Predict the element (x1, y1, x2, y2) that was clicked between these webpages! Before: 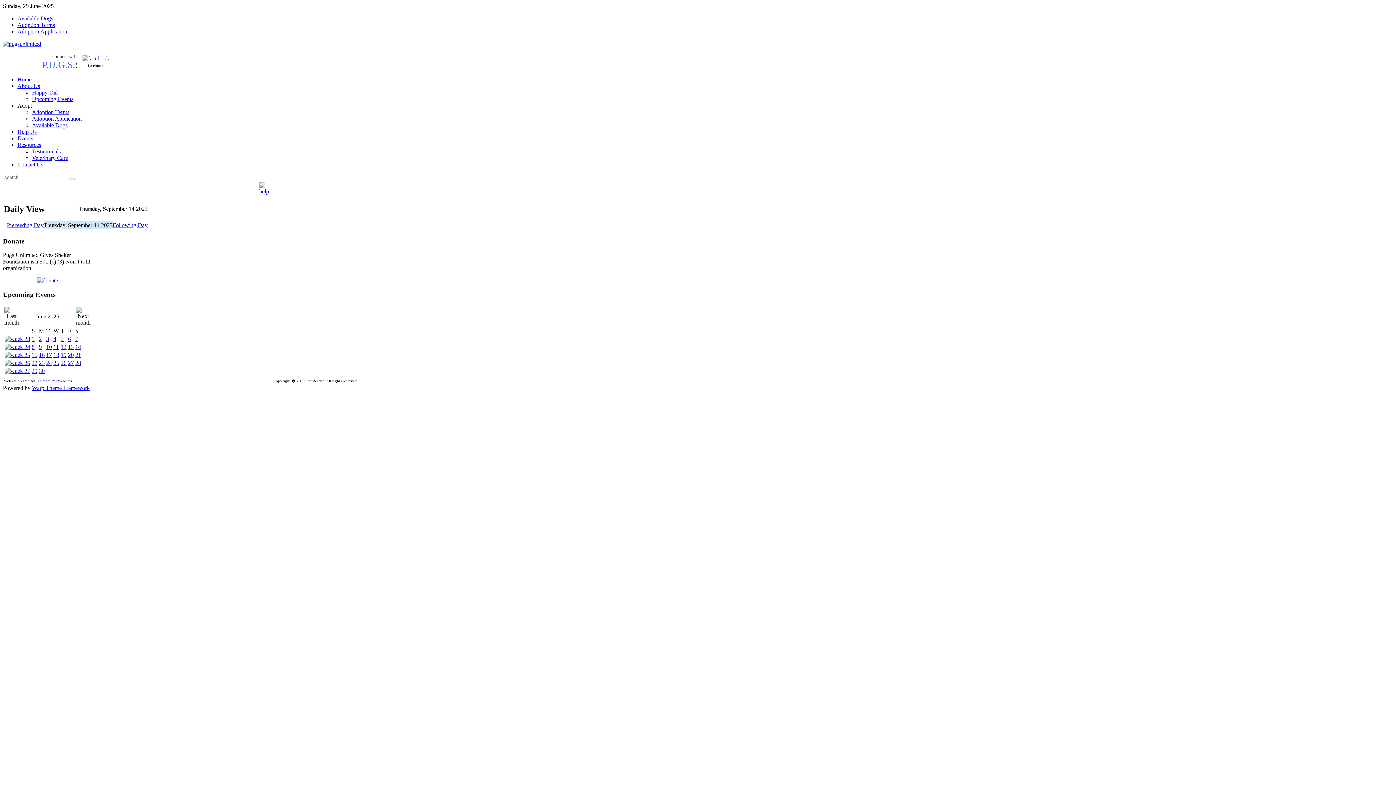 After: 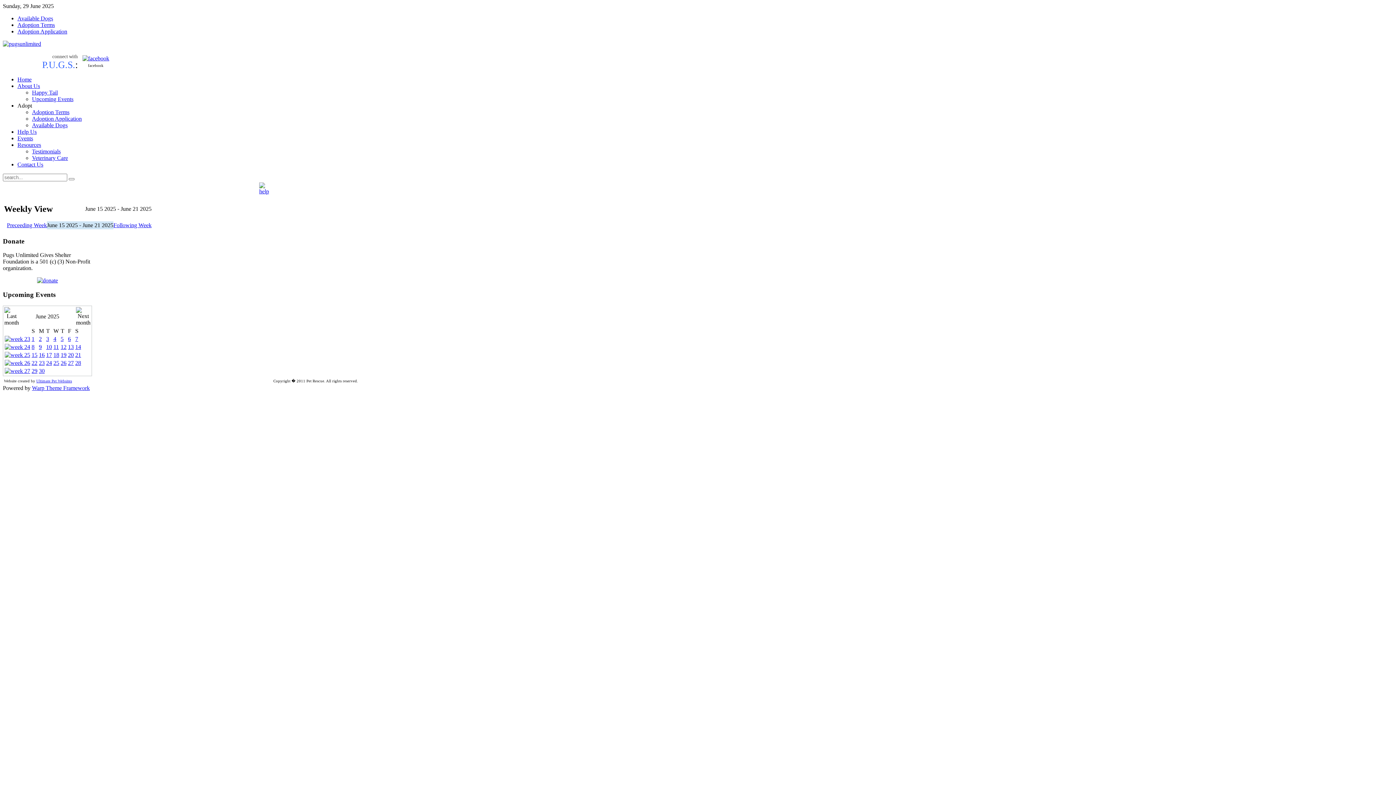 Action: bbox: (4, 351, 30, 358)